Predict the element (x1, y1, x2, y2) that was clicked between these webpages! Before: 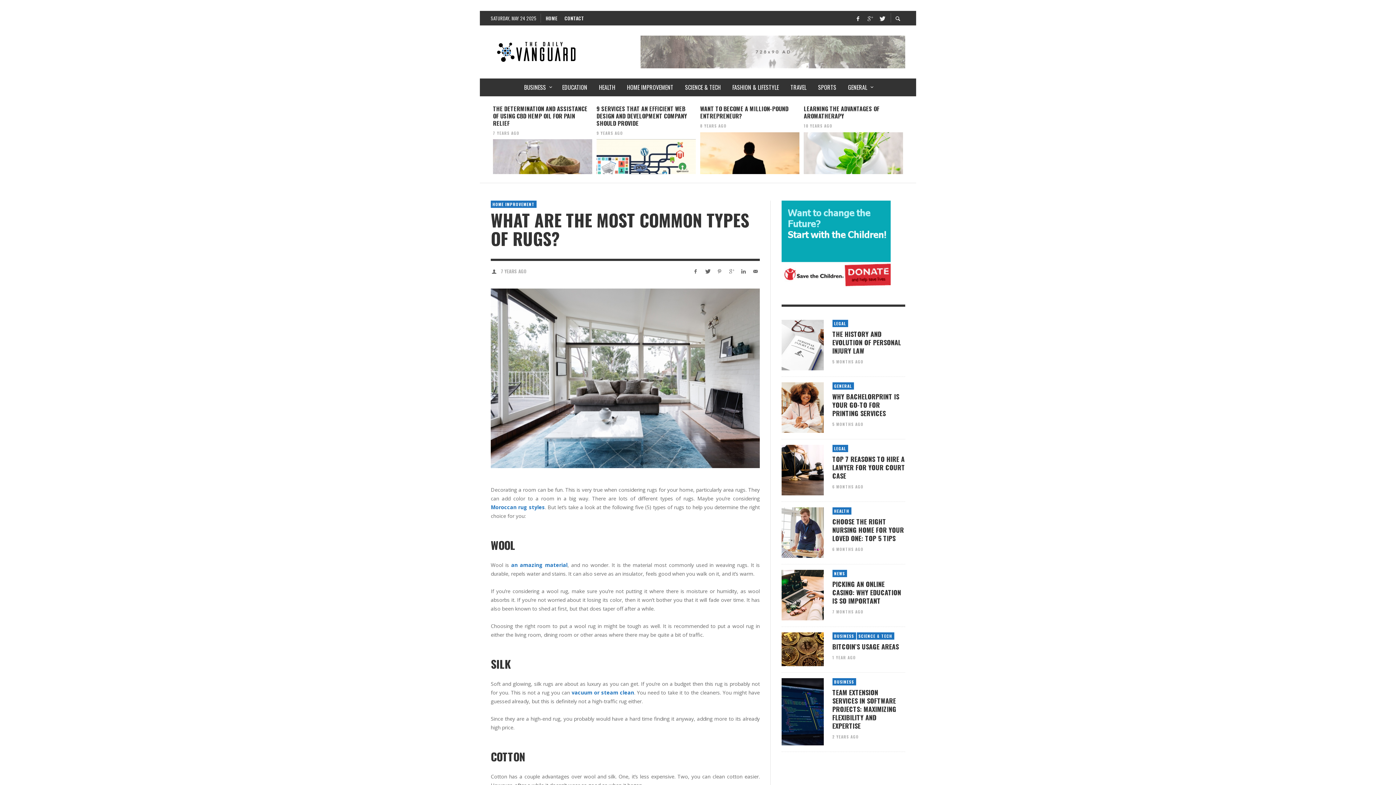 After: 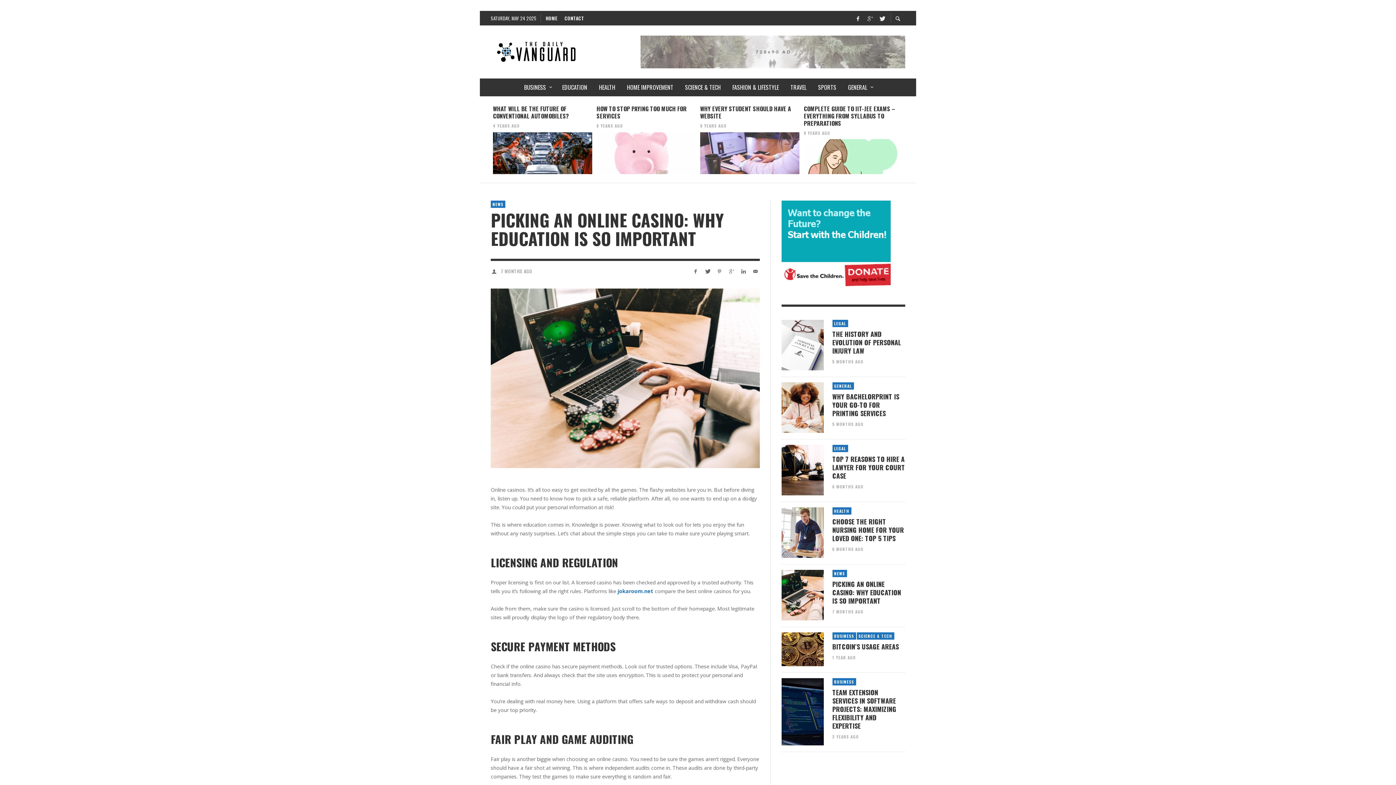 Action: label: 7 MONTHS AGO bbox: (832, 609, 863, 614)